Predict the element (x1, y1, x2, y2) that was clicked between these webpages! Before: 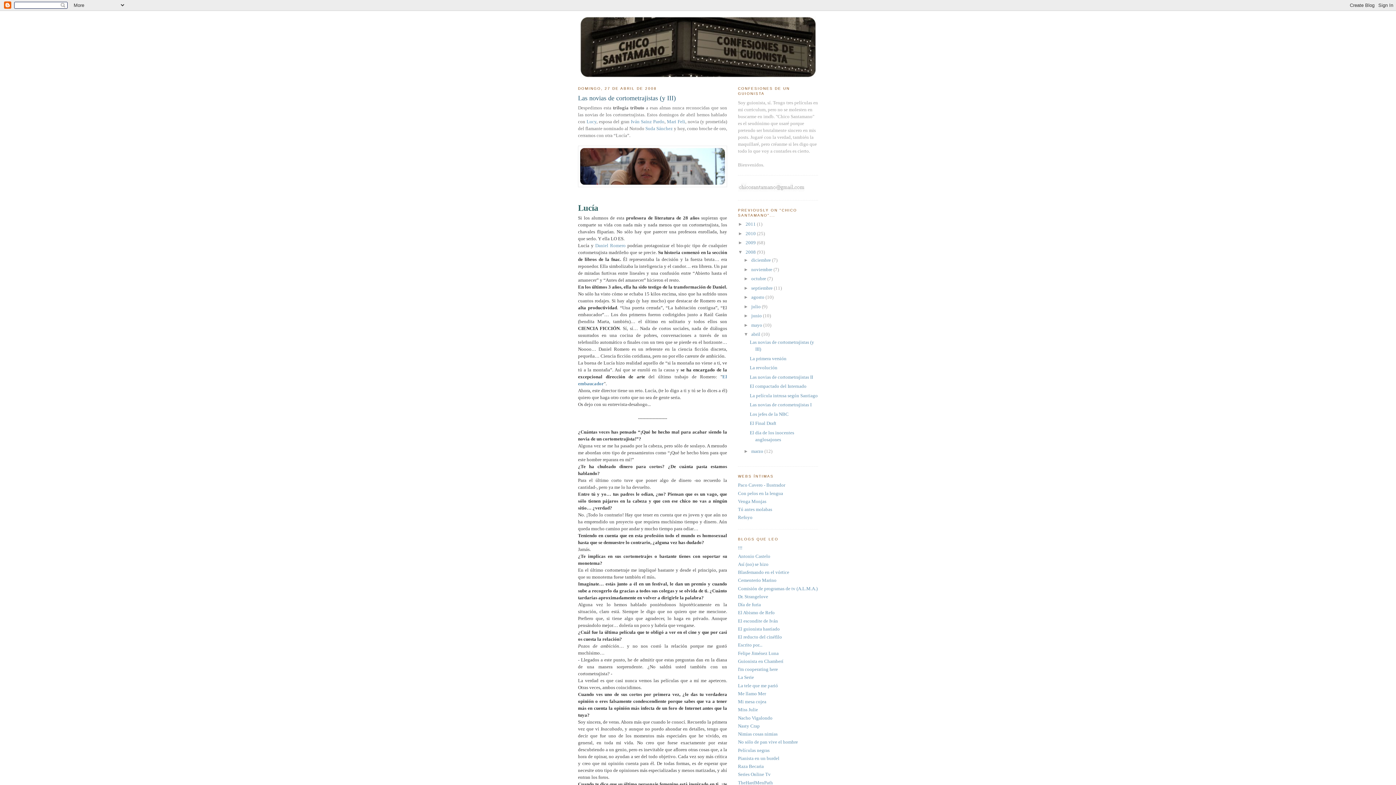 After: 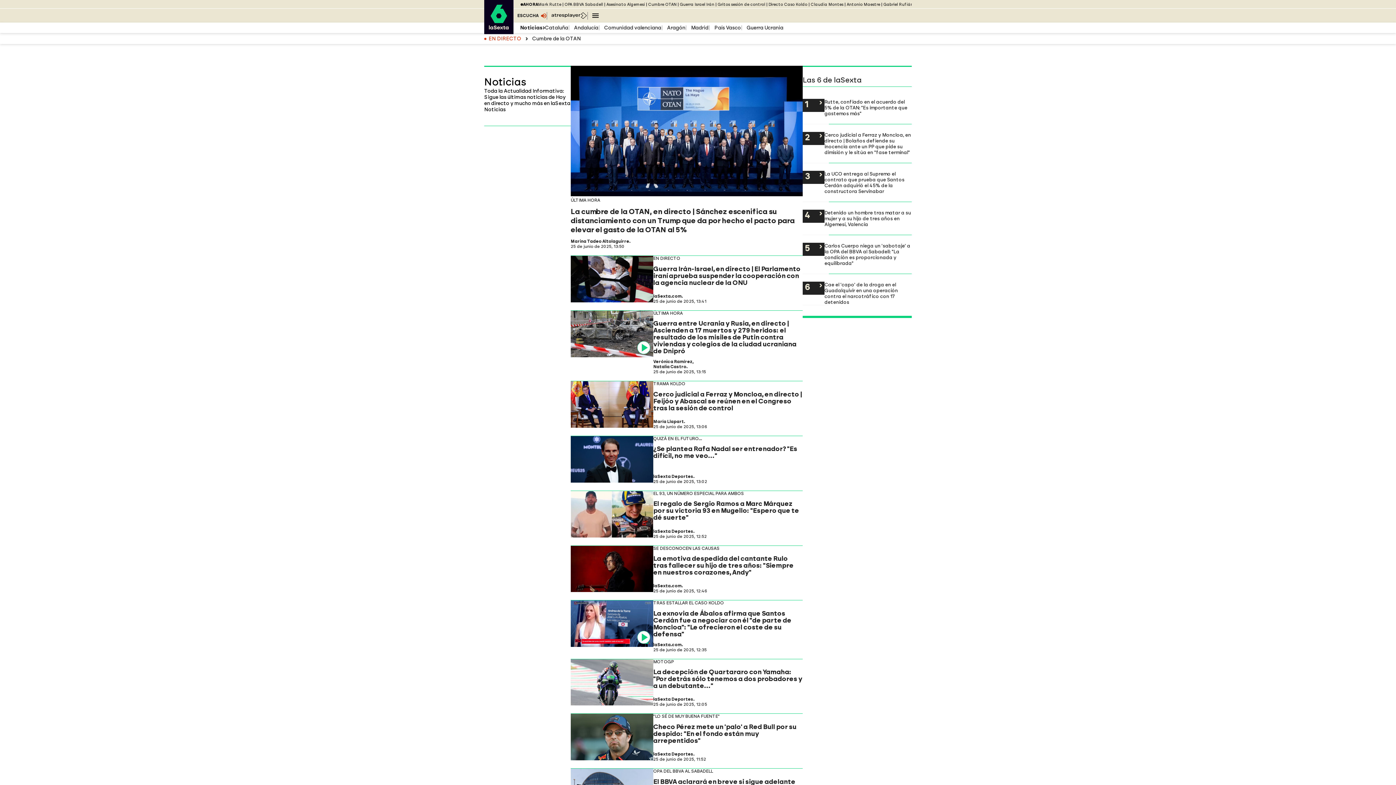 Action: label: Raza Becaria bbox: (738, 764, 764, 769)